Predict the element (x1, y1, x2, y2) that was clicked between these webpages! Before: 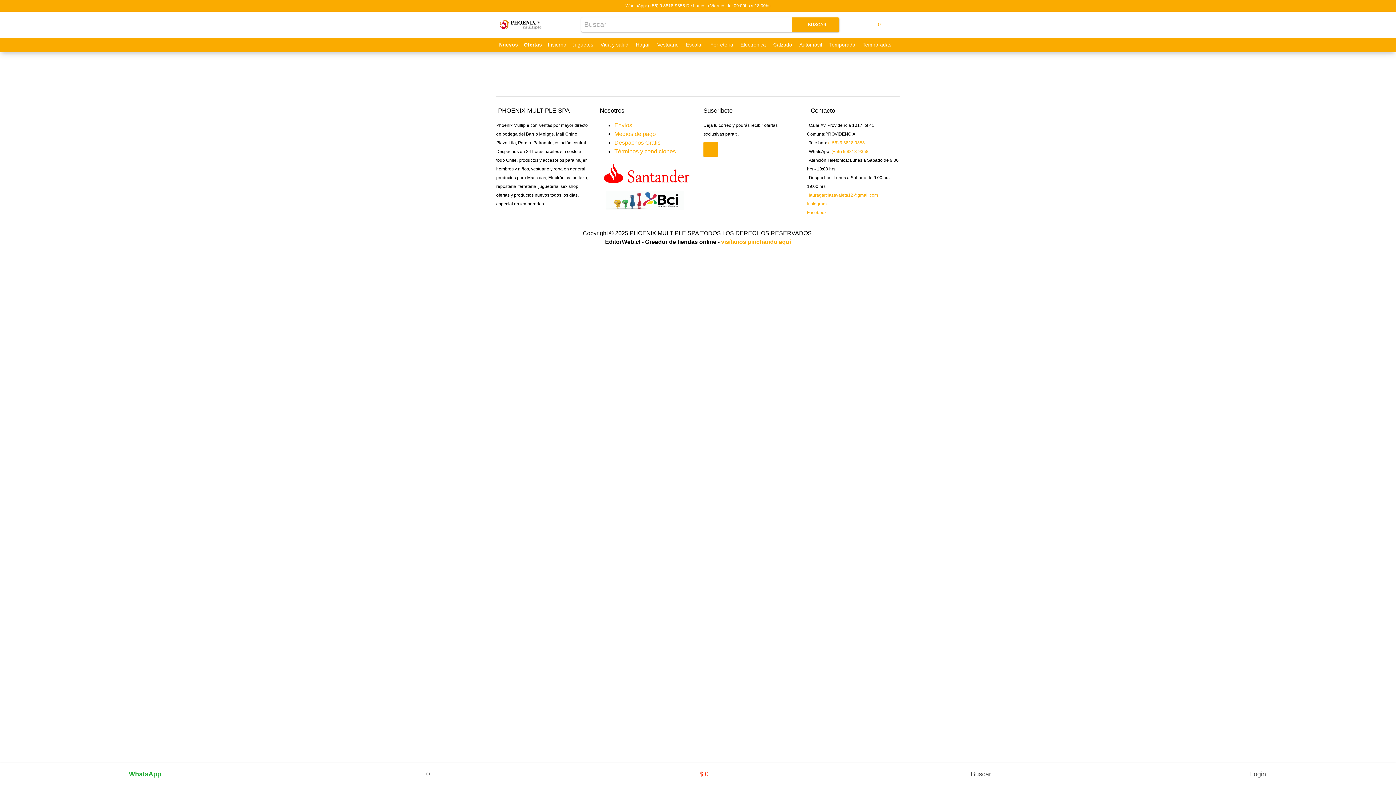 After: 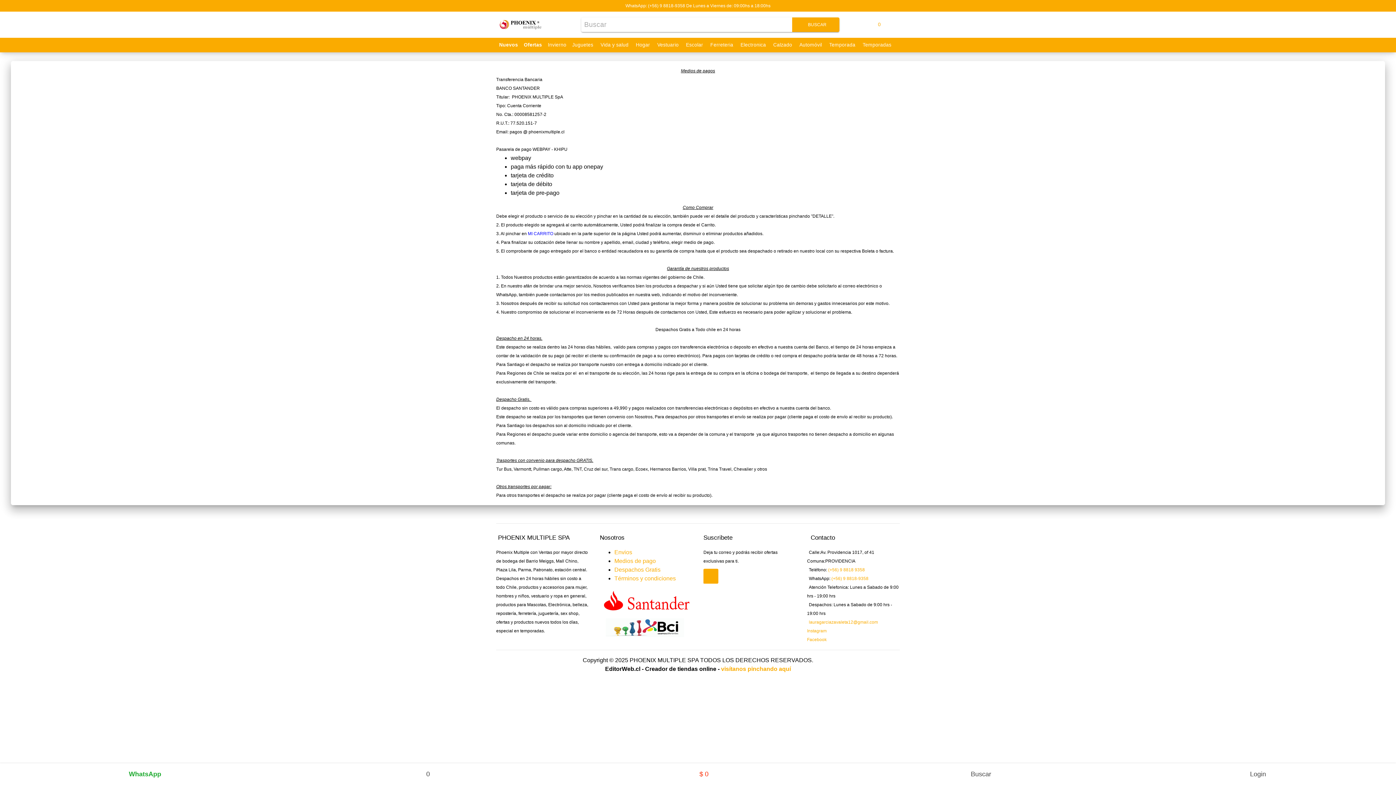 Action: bbox: (614, 130, 656, 137) label: Medios de pago